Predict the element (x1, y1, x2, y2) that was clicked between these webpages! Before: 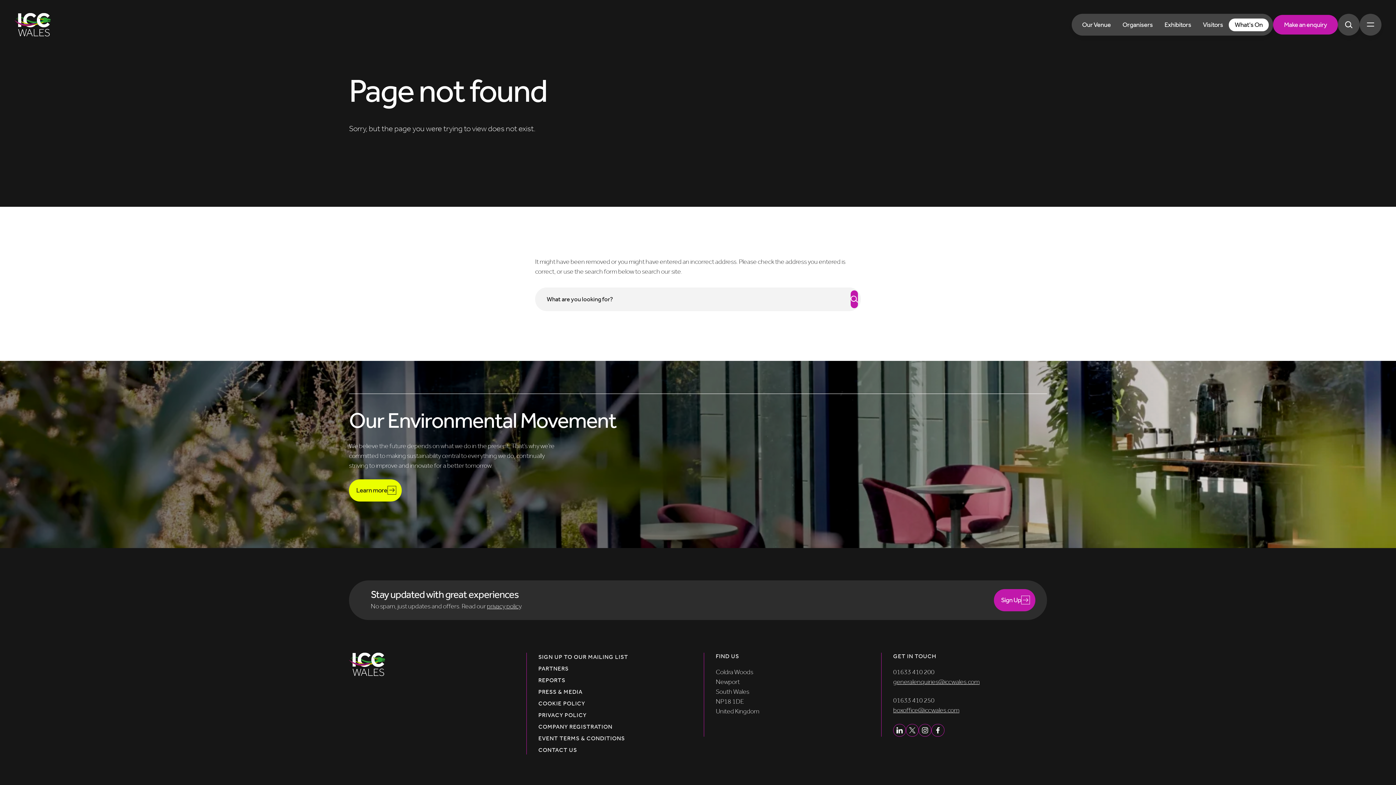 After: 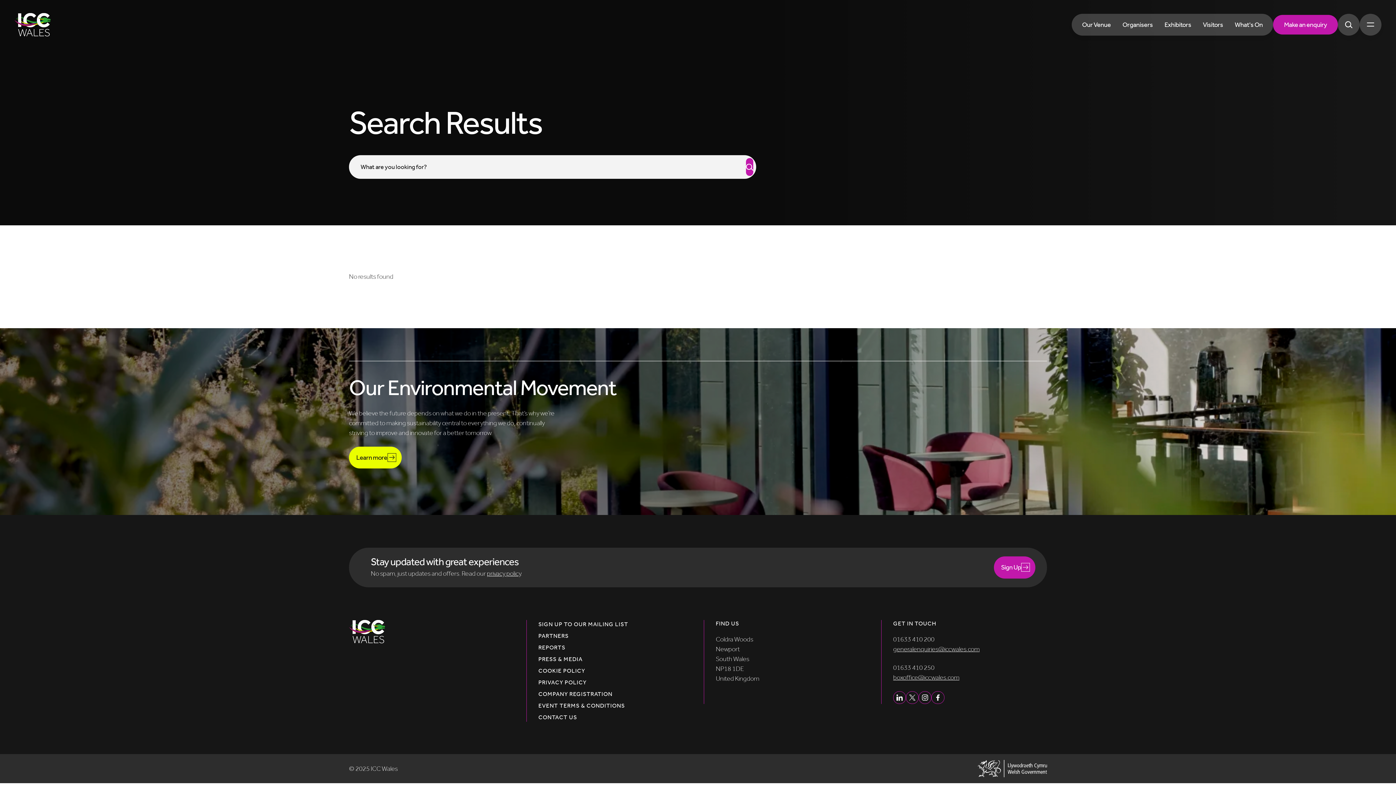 Action: label: Submit search query bbox: (850, 290, 858, 308)